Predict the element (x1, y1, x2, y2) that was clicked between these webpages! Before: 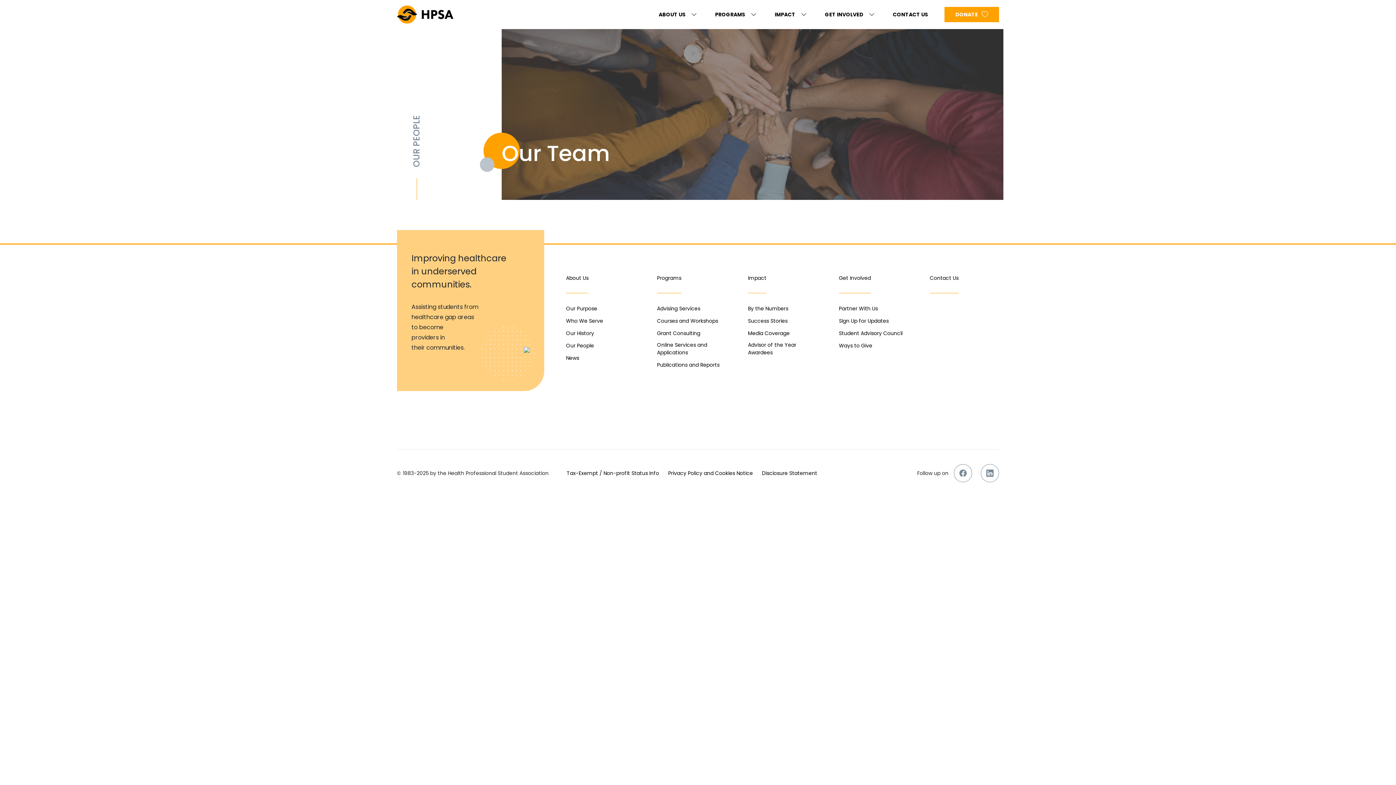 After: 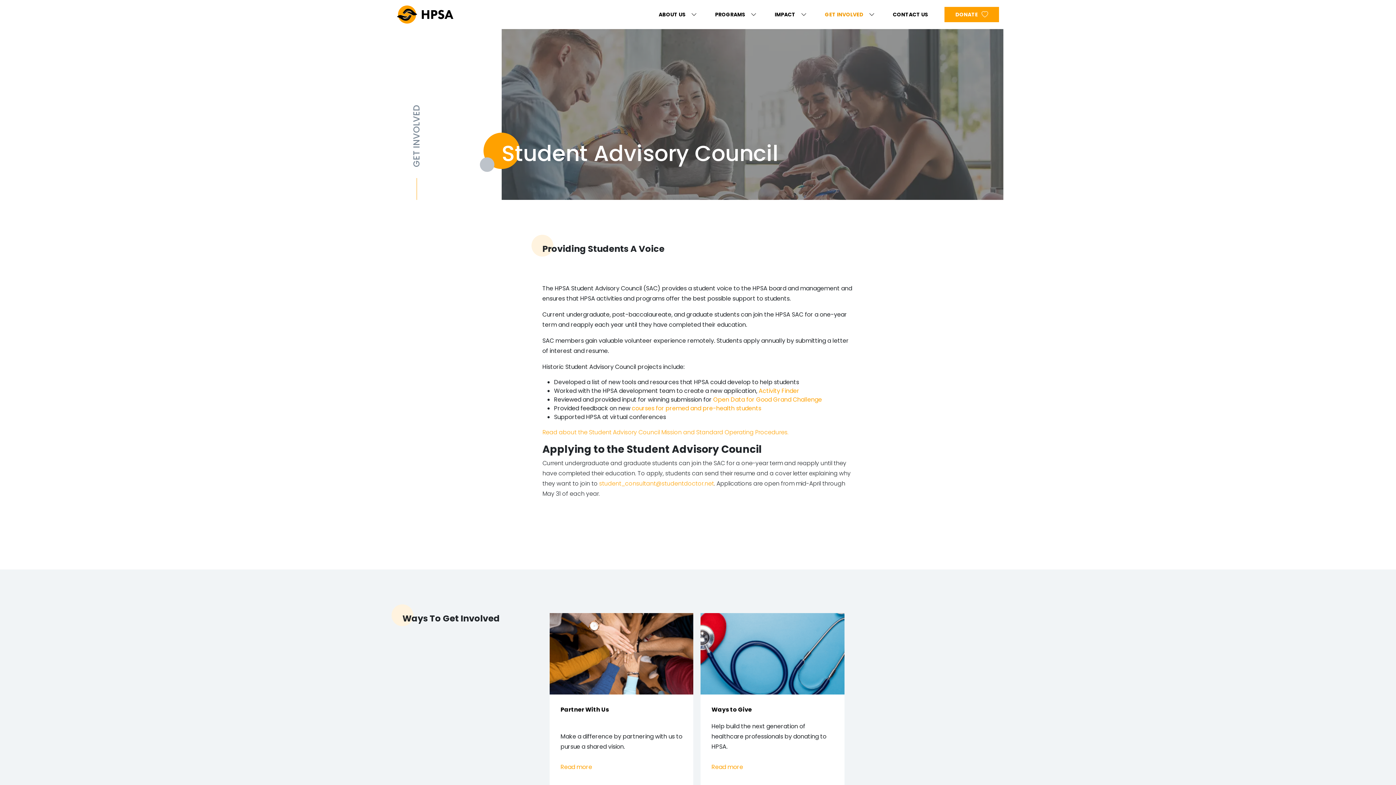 Action: bbox: (839, 329, 902, 337) label: Student Advisory Council